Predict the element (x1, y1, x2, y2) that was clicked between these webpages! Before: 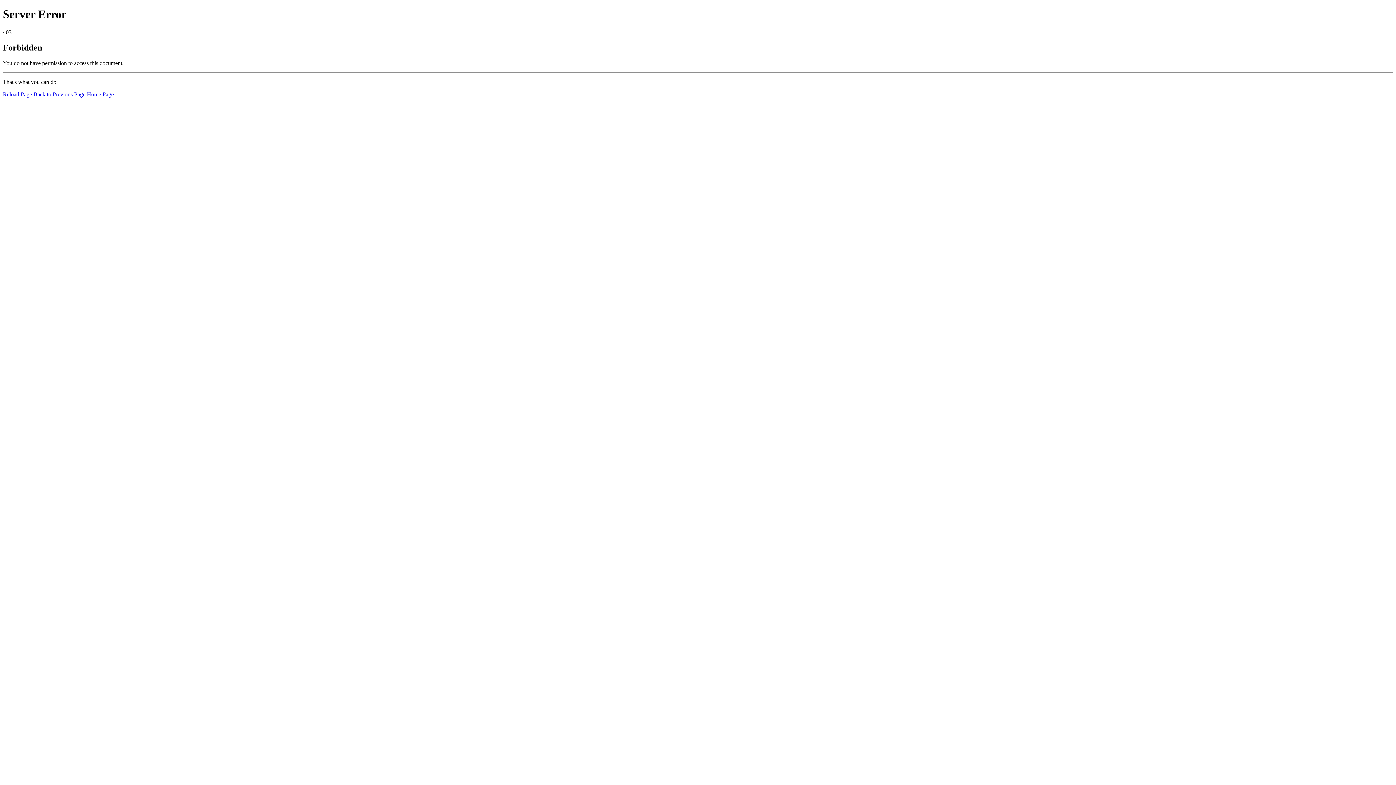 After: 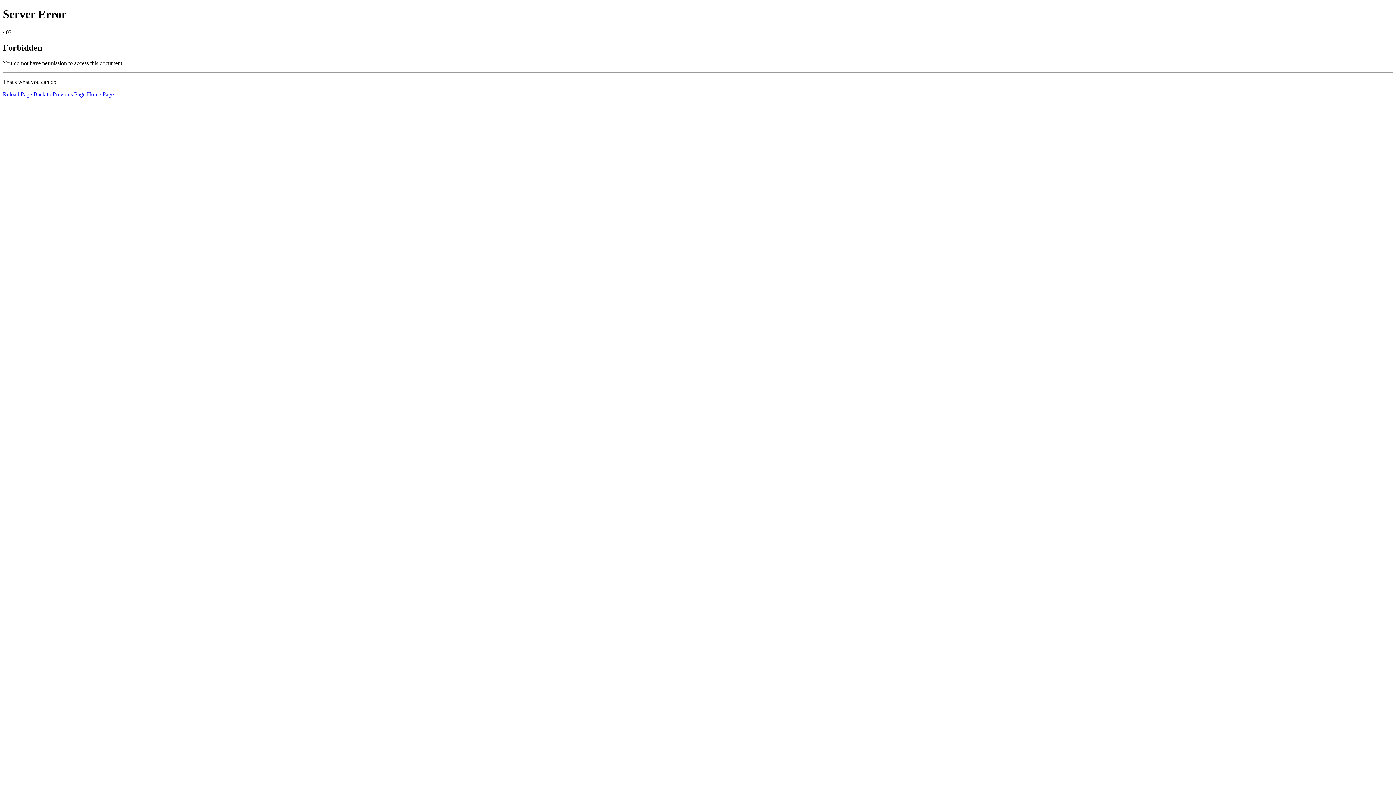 Action: label: Home Page bbox: (86, 91, 113, 97)